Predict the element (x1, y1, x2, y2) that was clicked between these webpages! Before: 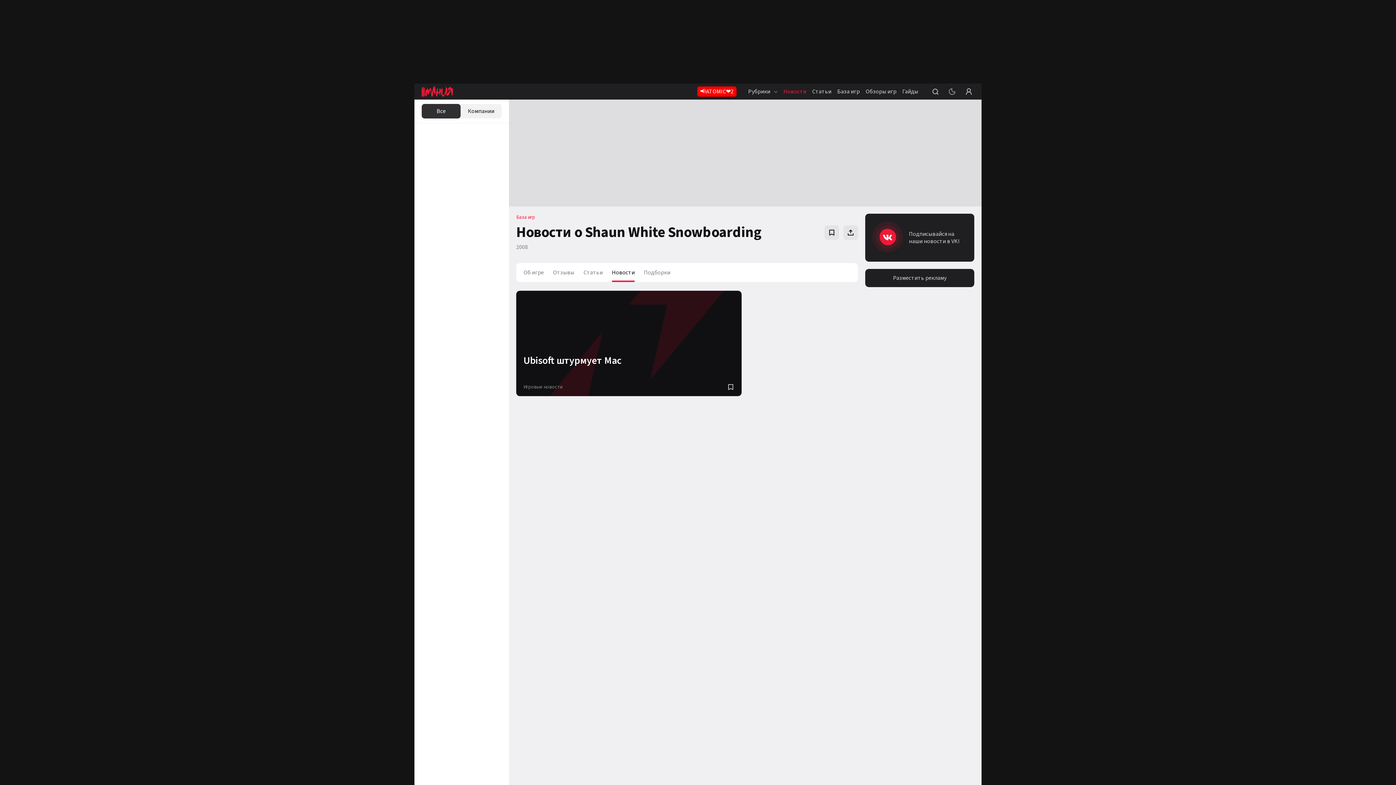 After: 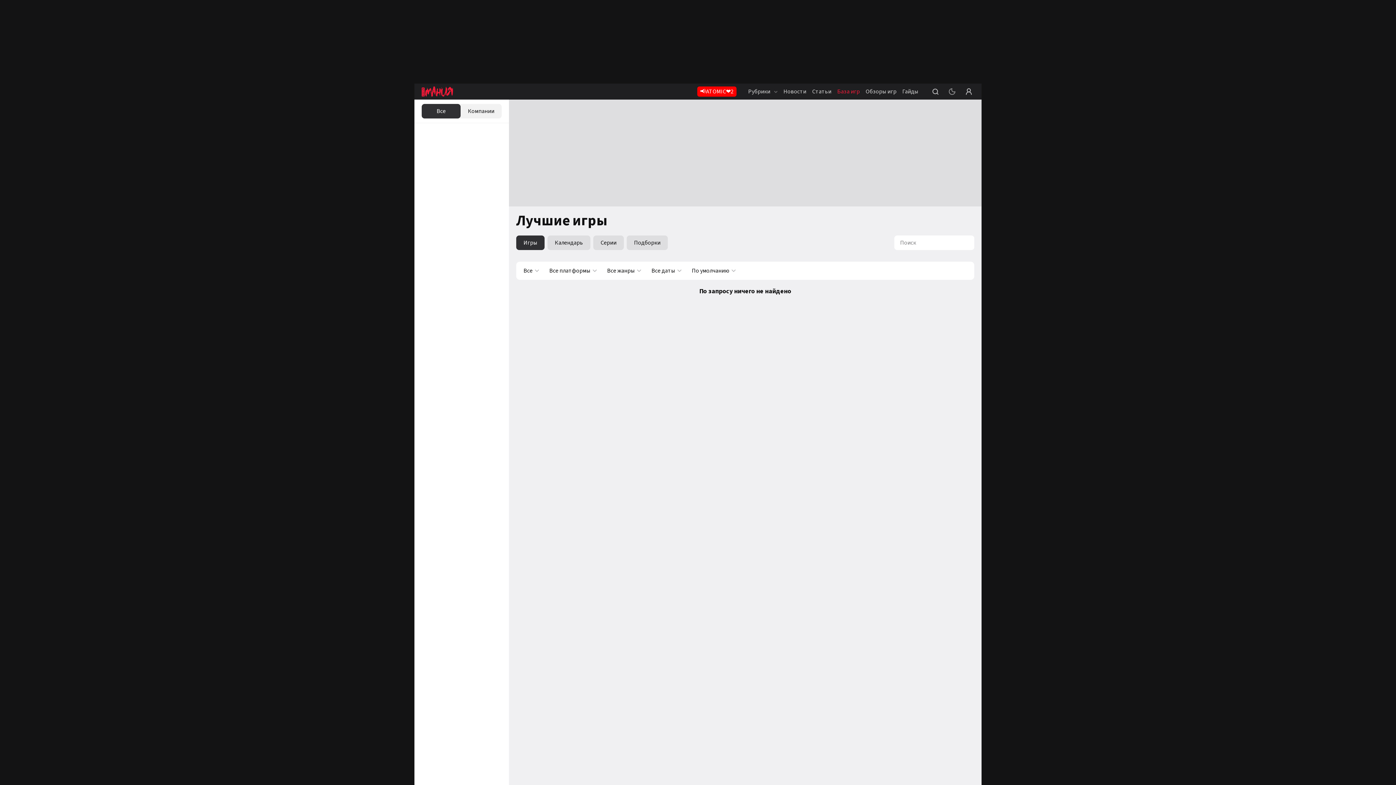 Action: label: База игр bbox: (516, 213, 535, 221)